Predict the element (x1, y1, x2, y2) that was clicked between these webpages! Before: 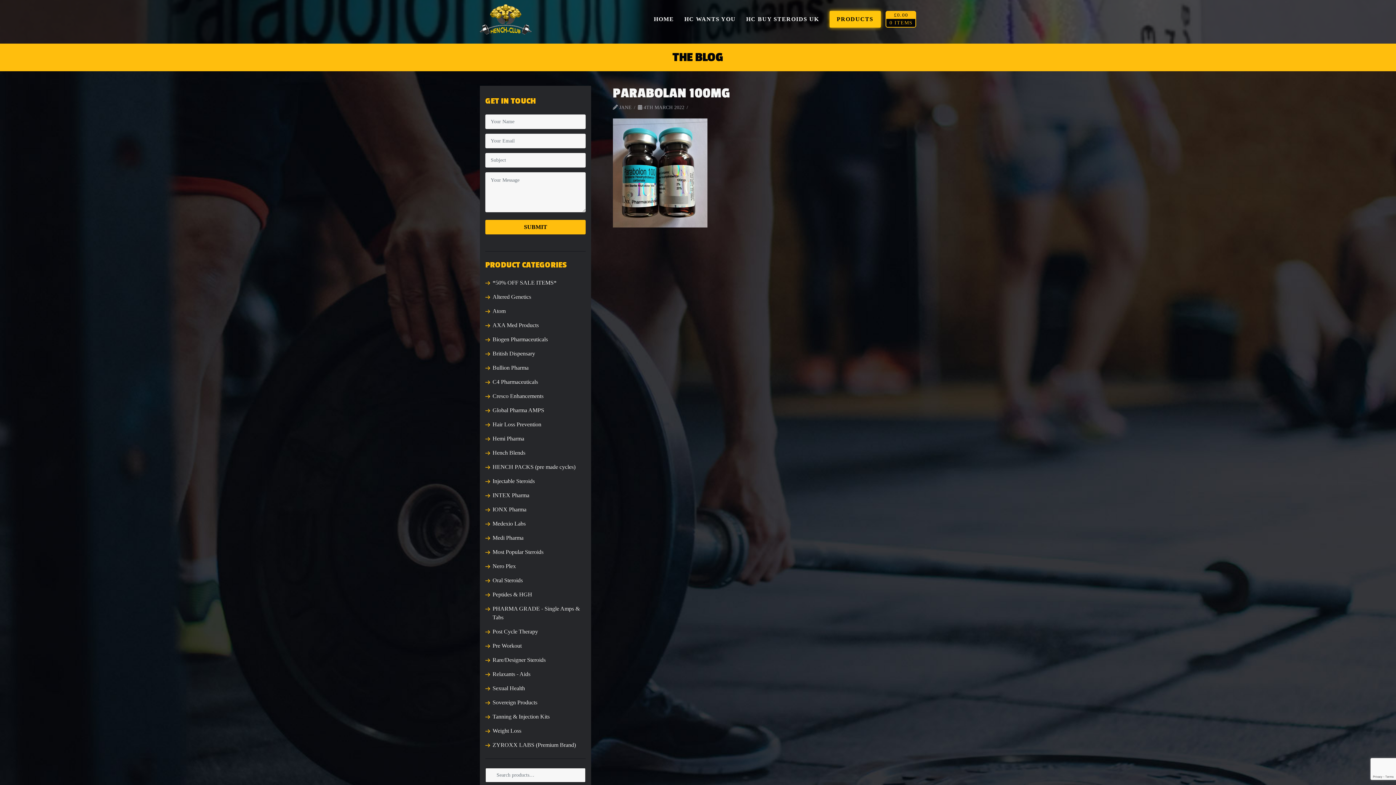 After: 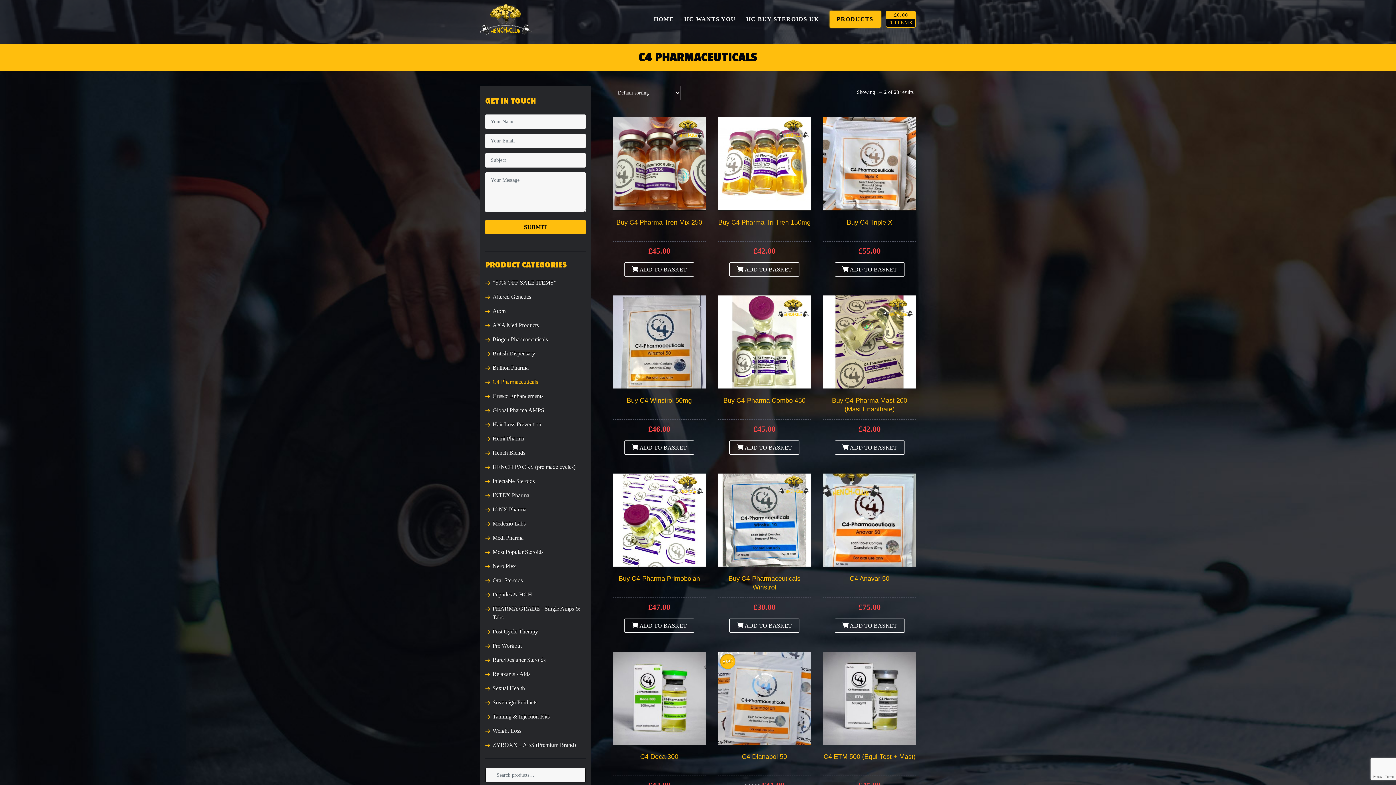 Action: label: C4 Pharmaceuticals bbox: (492, 378, 538, 385)